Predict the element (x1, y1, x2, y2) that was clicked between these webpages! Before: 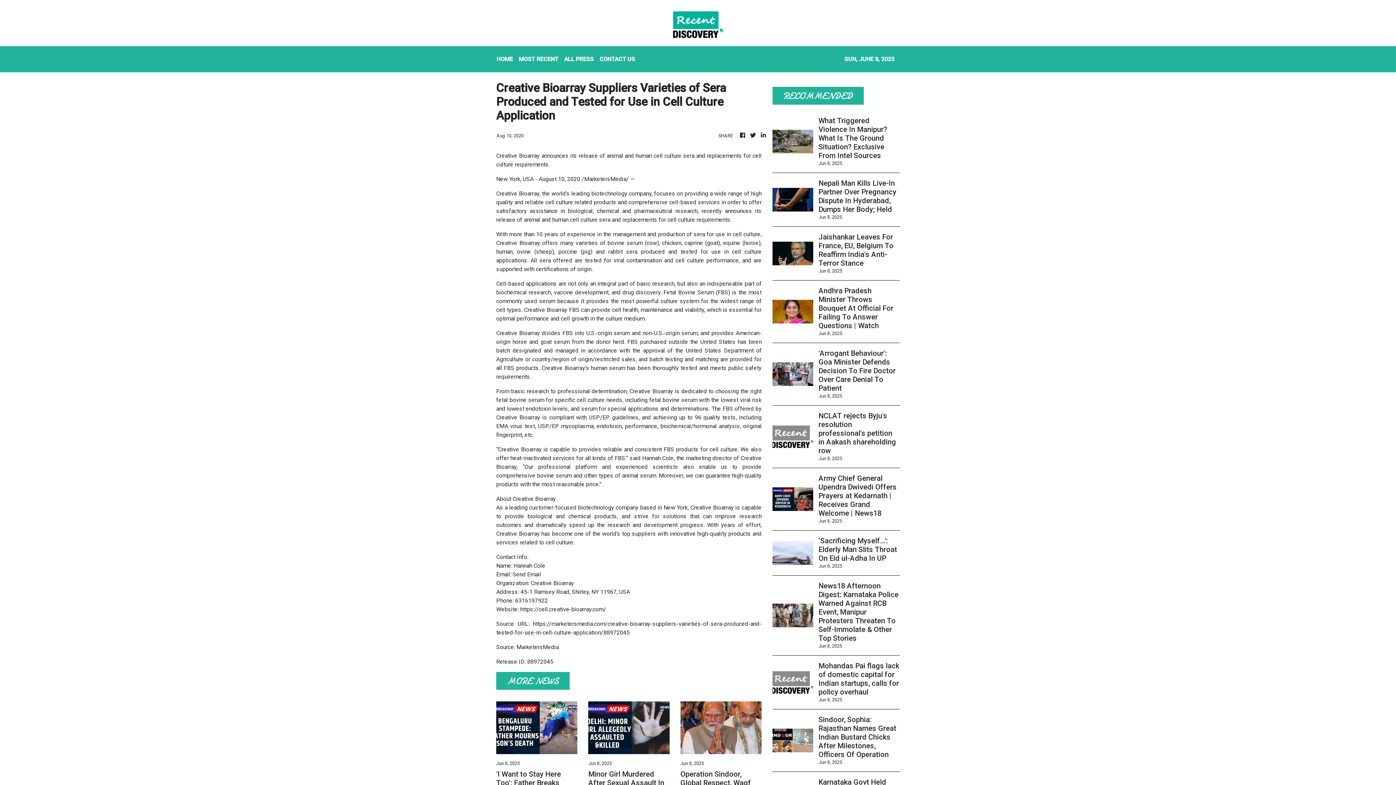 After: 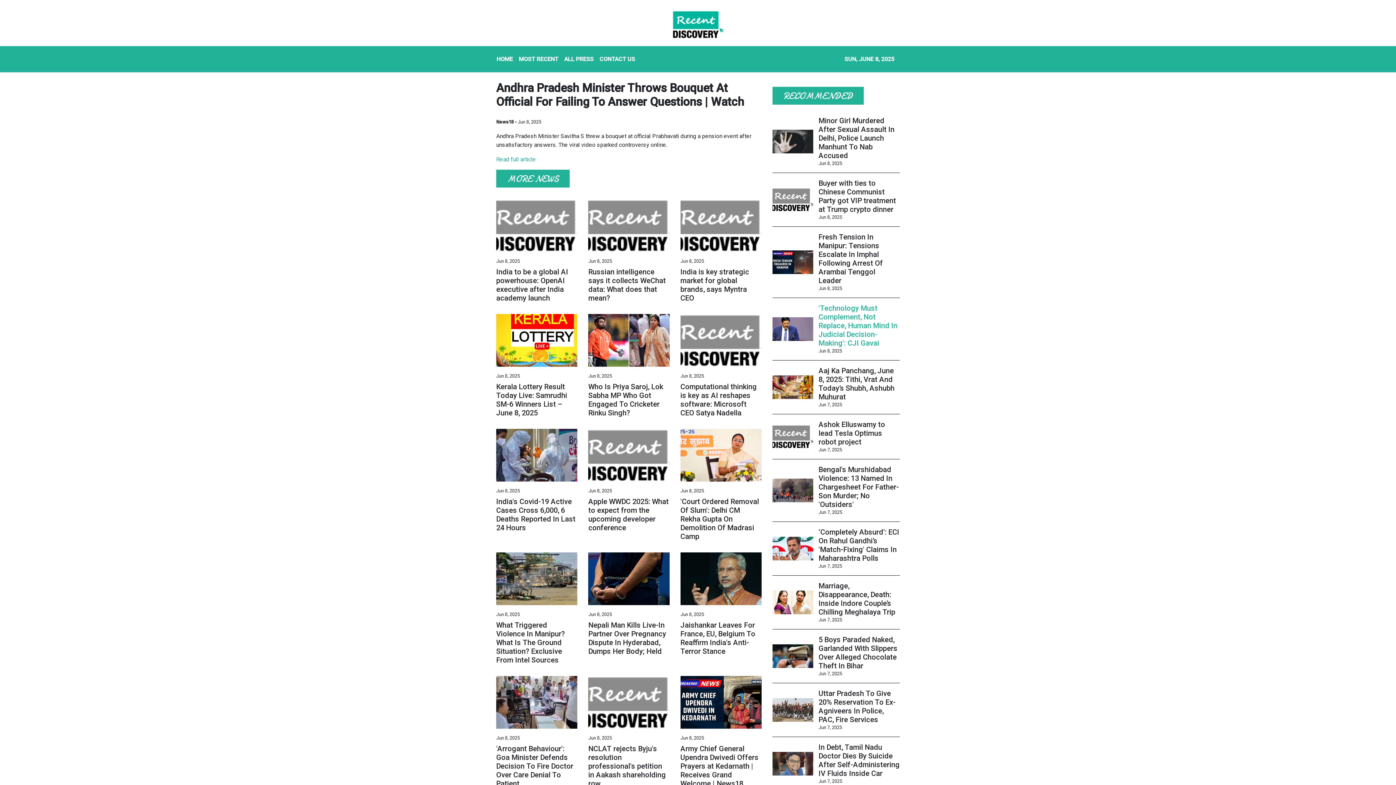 Action: bbox: (818, 286, 899, 330) label: Andhra Pradesh Minister Throws Bouquet At Official For Failing To Answer Questions | Watch